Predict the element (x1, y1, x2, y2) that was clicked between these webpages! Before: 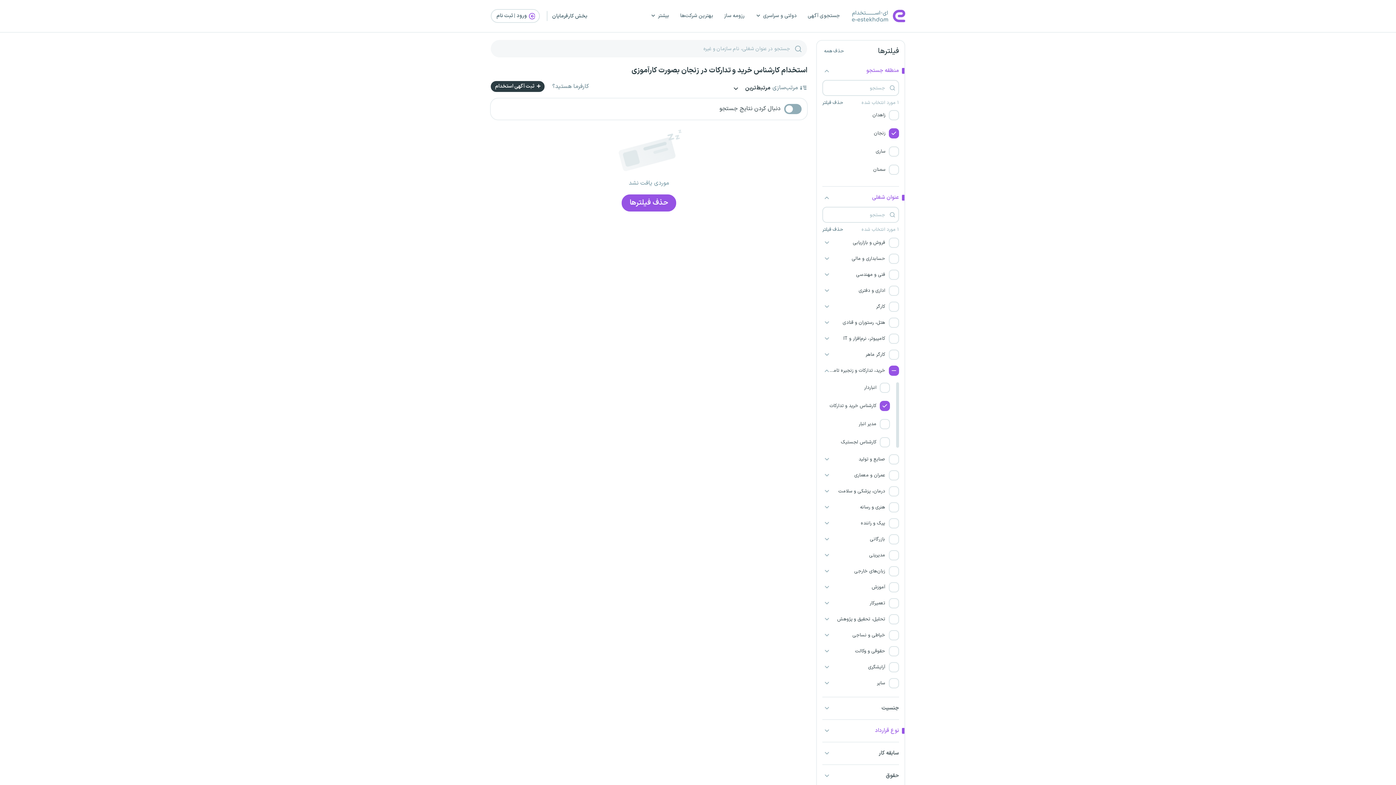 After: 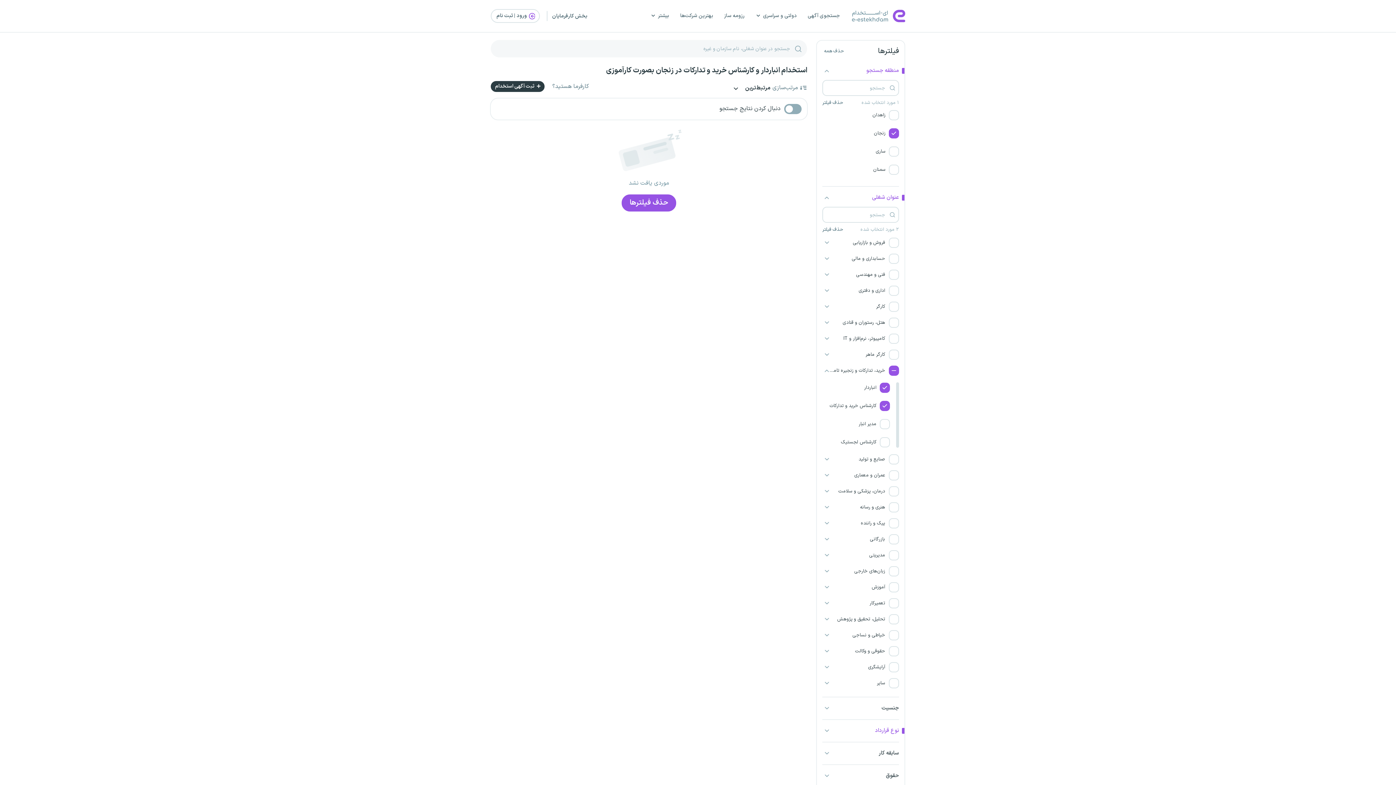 Action: bbox: (822, 378, 895, 397) label:  انباردار